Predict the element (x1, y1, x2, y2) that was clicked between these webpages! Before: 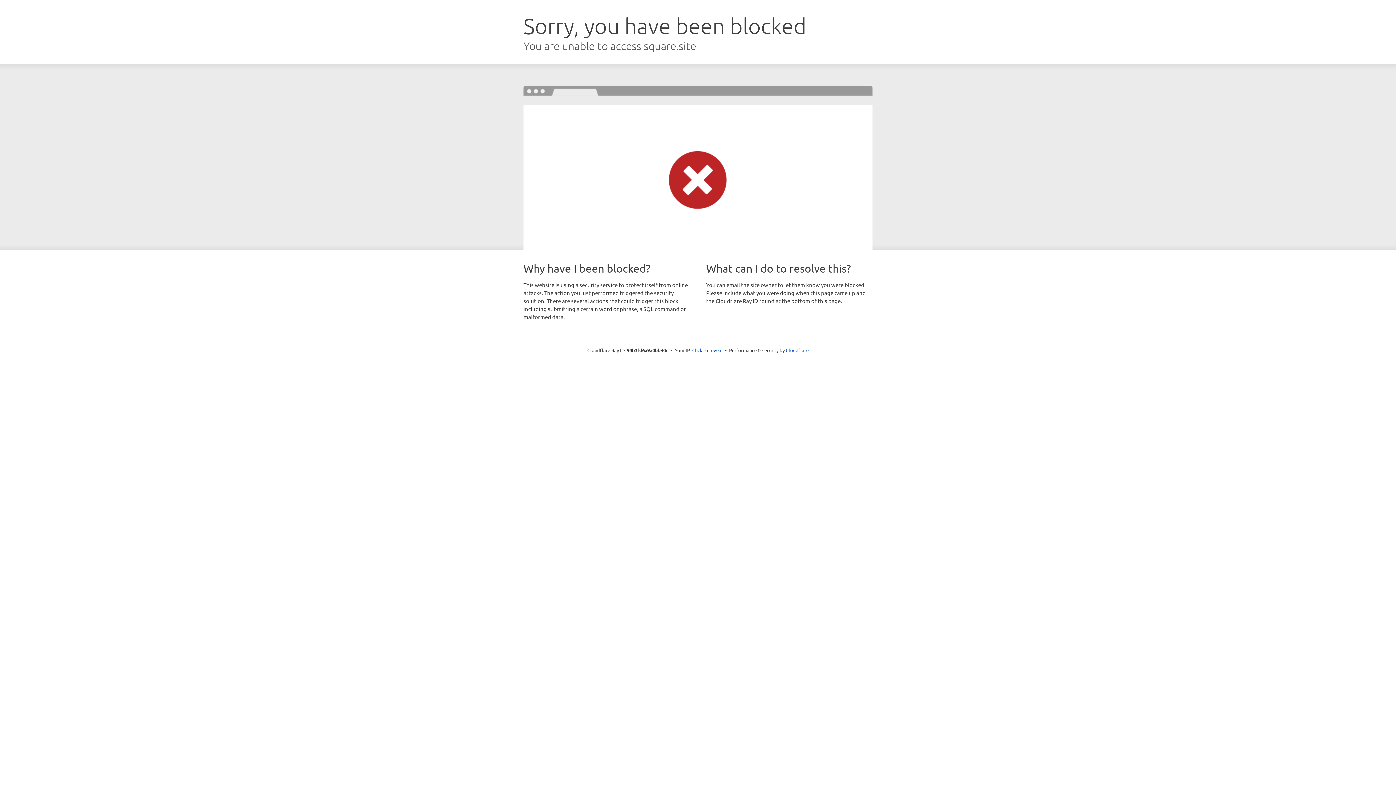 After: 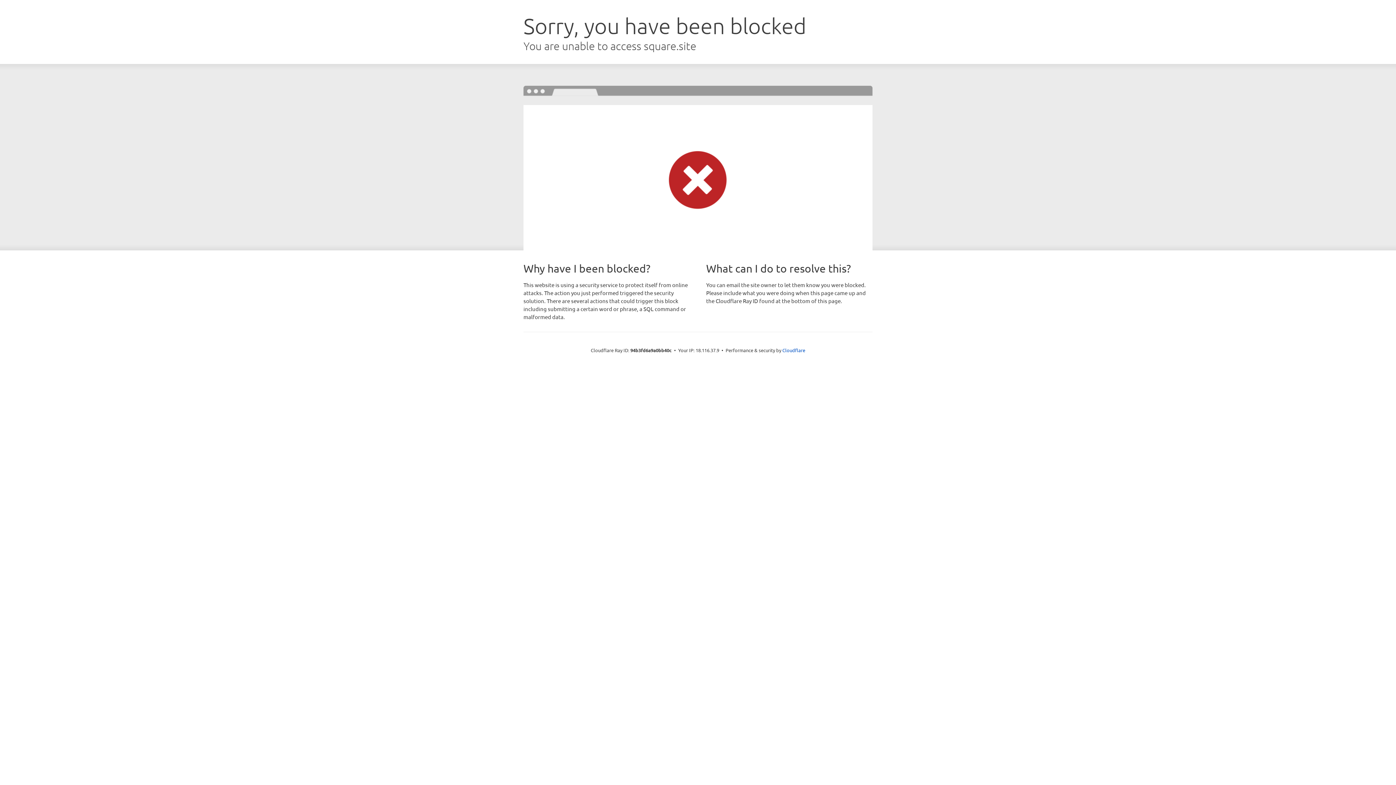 Action: bbox: (692, 346, 722, 353) label: Click to reveal